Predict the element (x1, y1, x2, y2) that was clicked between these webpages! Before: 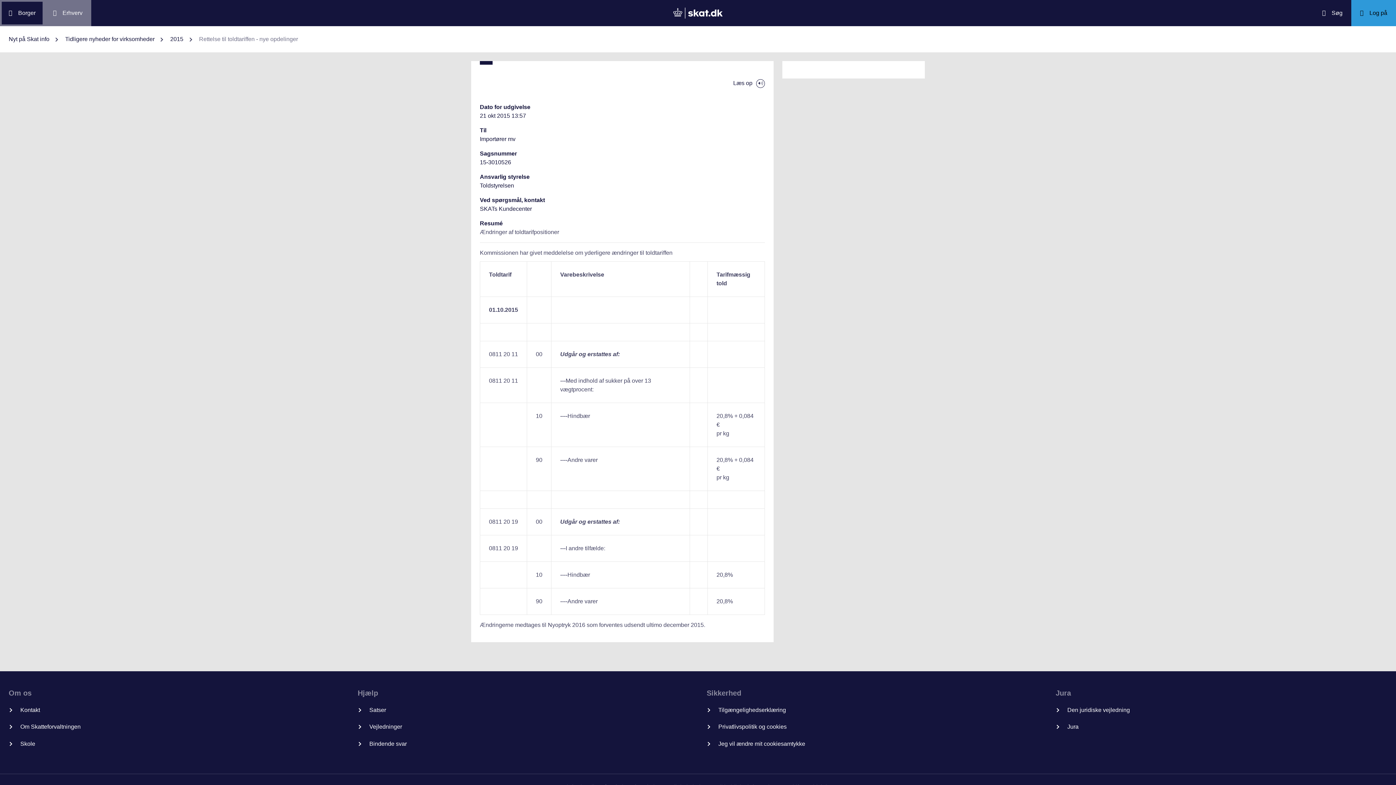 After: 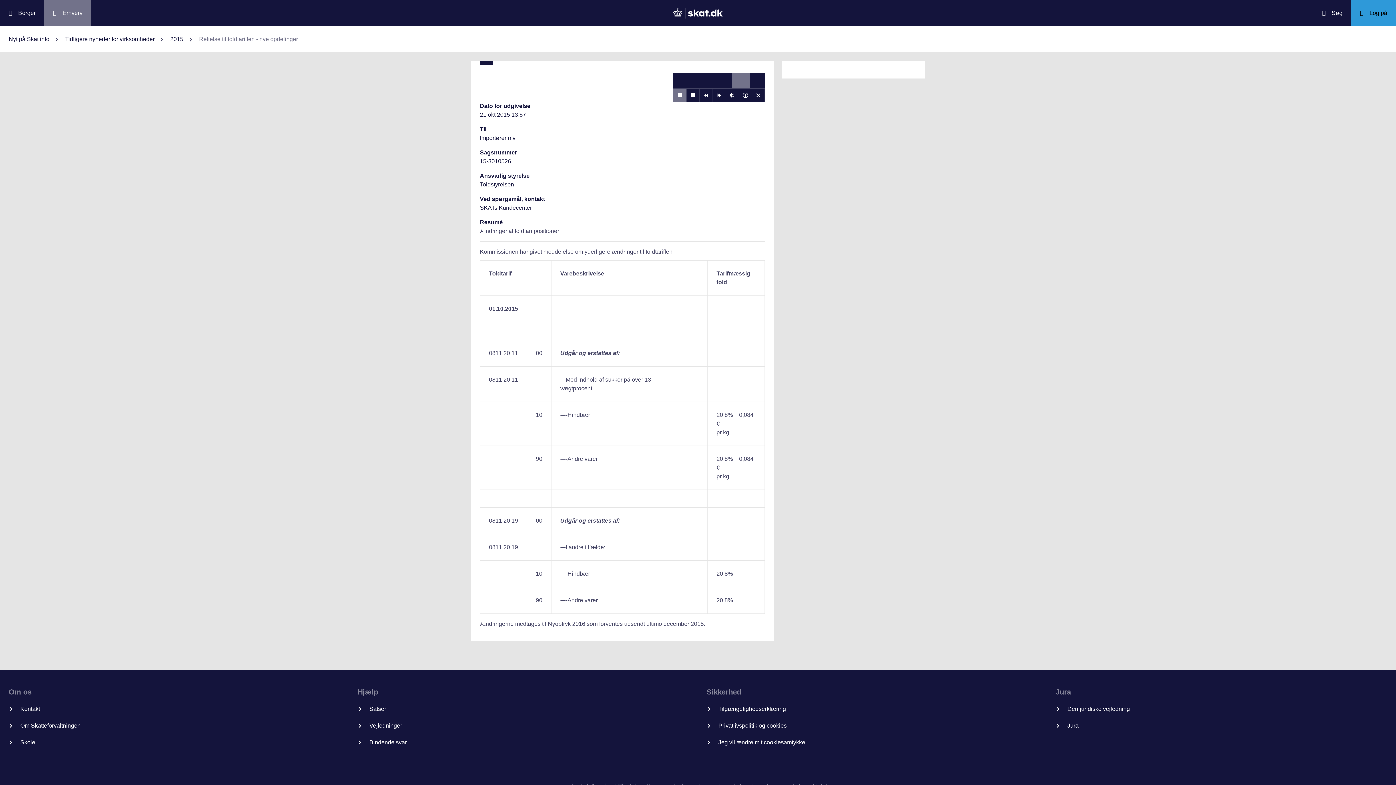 Action: bbox: (729, 75, 765, 90) label: ReadSpeaker webReader: Aflyt med webReader